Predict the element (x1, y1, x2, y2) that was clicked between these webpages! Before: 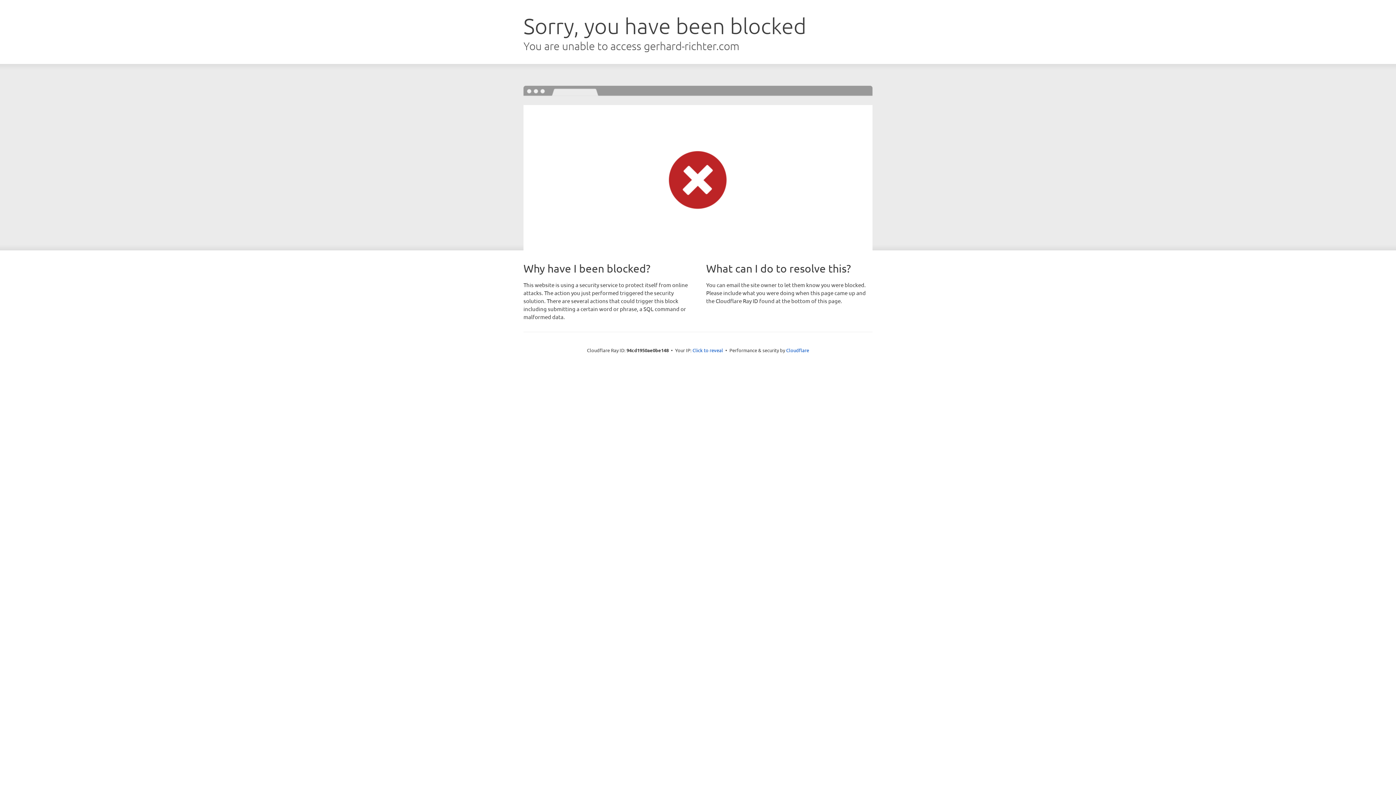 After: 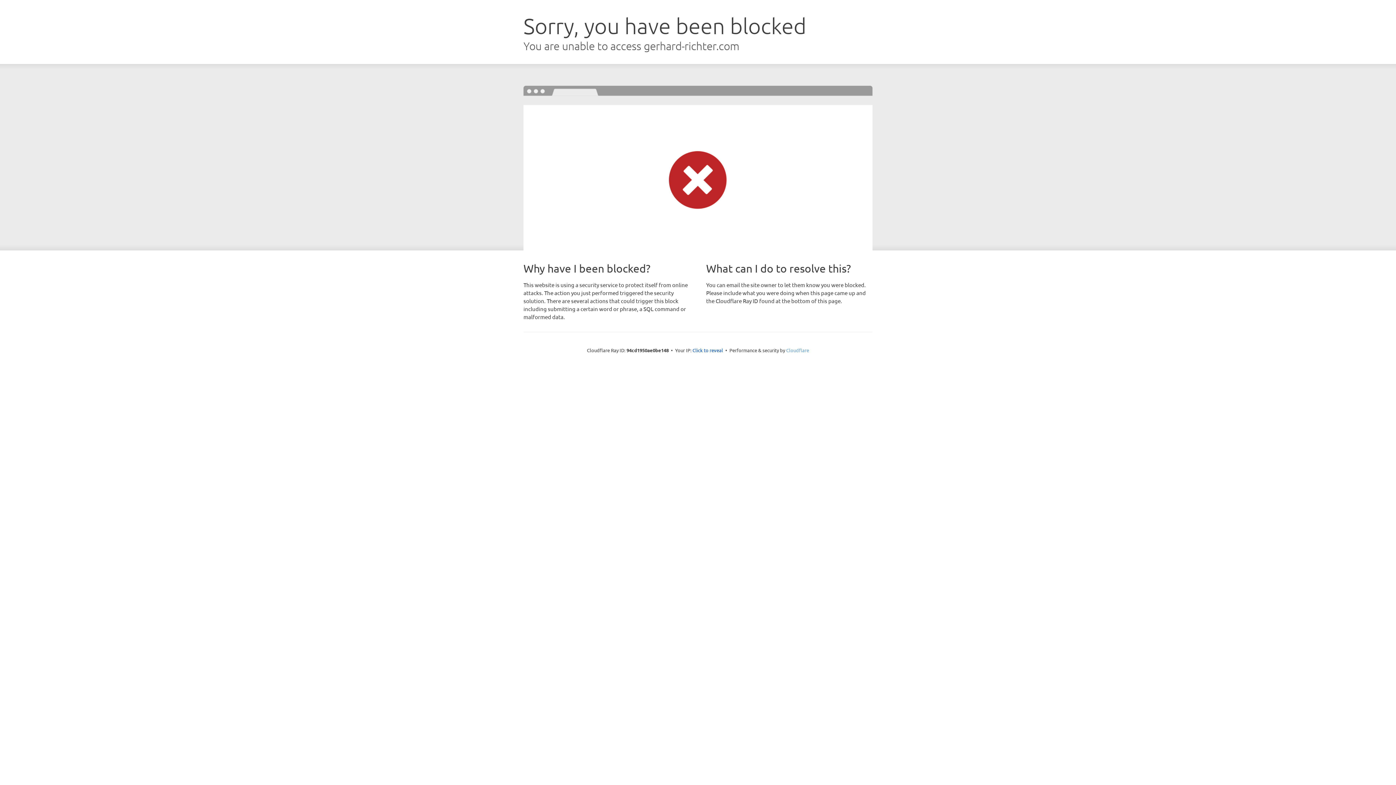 Action: bbox: (786, 347, 809, 353) label: Cloudflare